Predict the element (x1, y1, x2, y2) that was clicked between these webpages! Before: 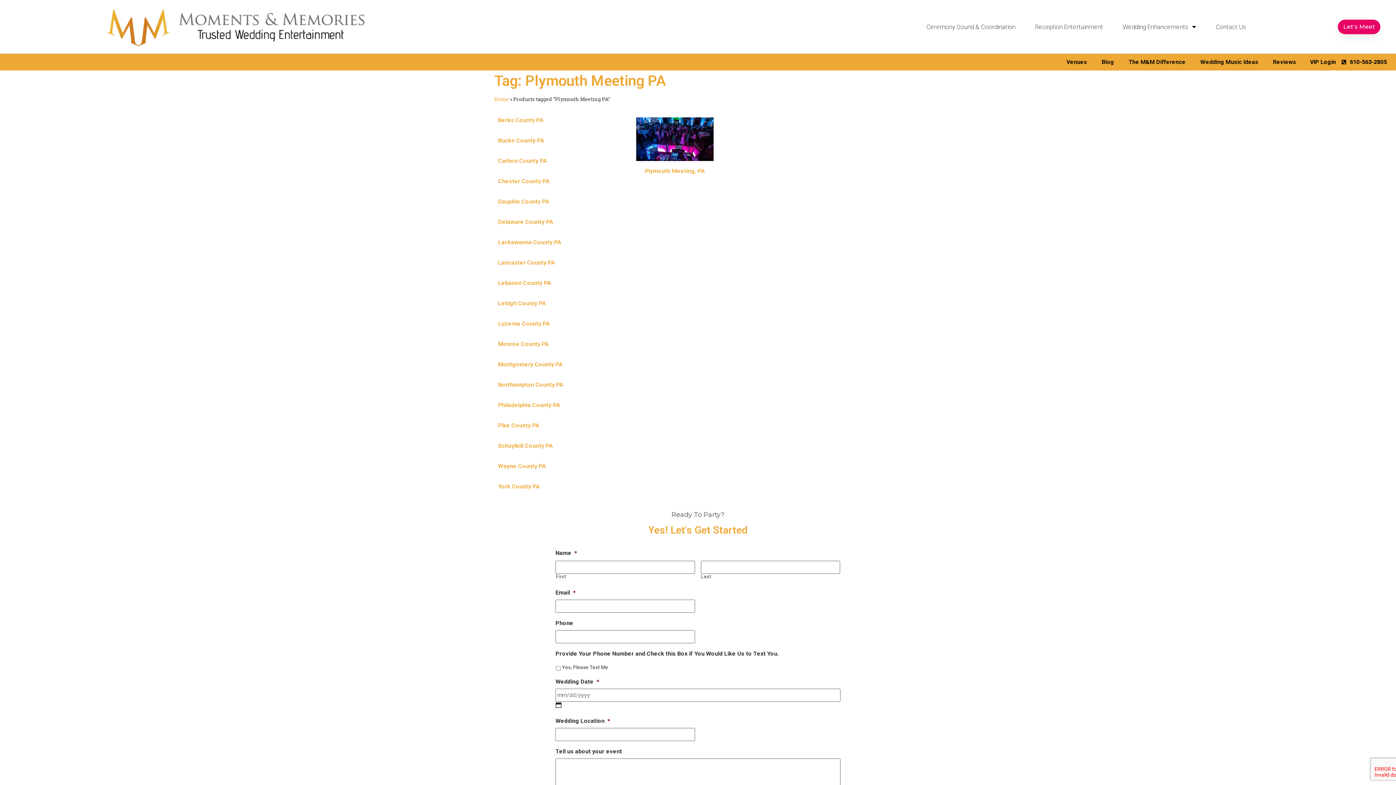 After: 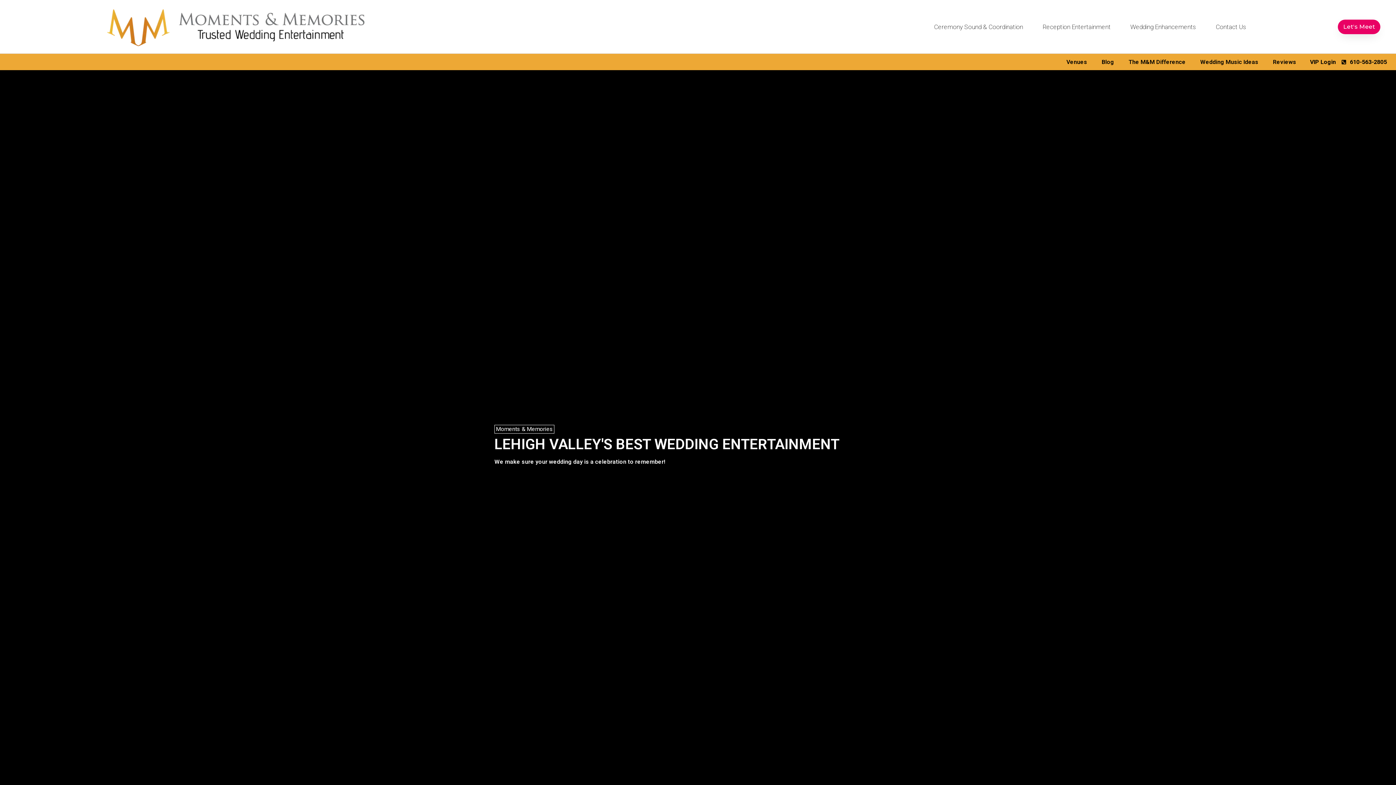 Action: bbox: (106, 5, 368, 48)